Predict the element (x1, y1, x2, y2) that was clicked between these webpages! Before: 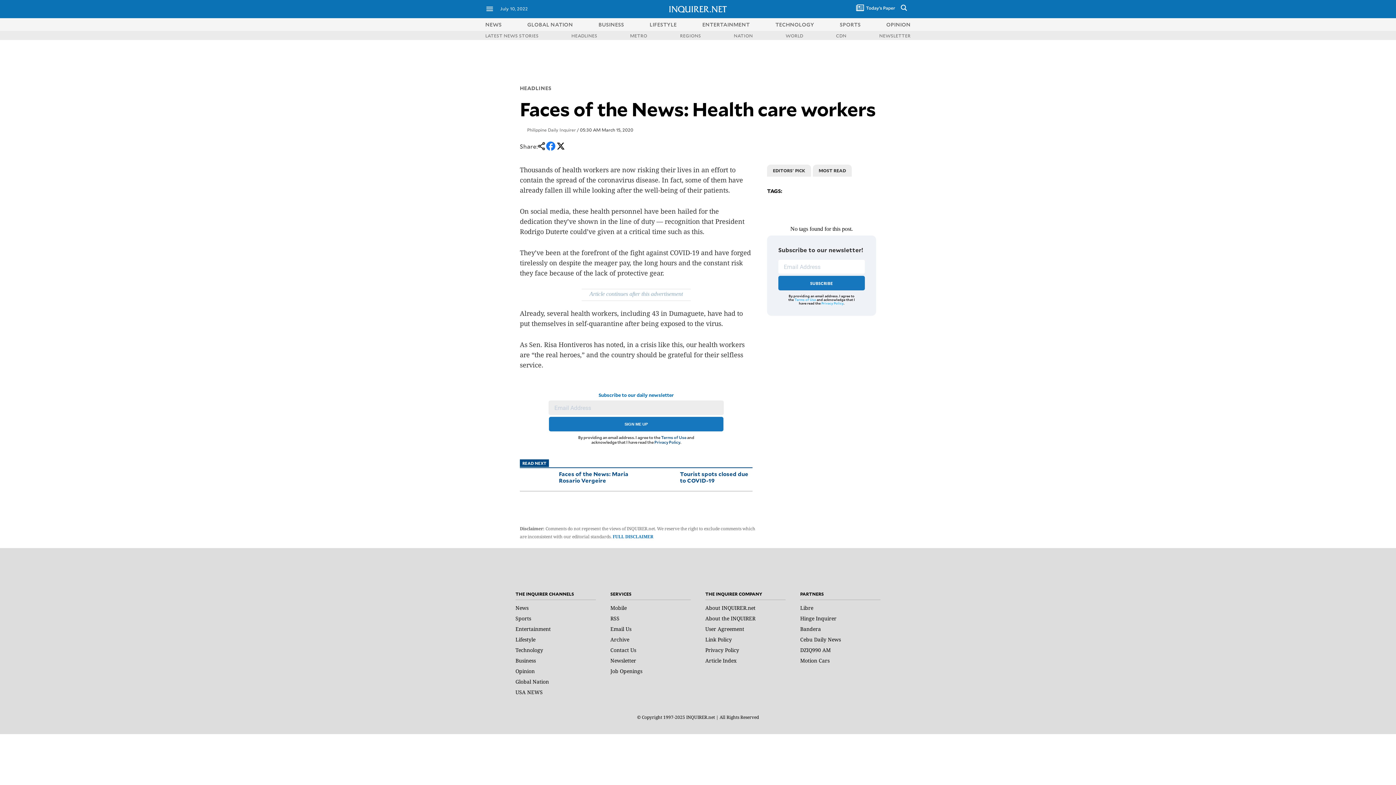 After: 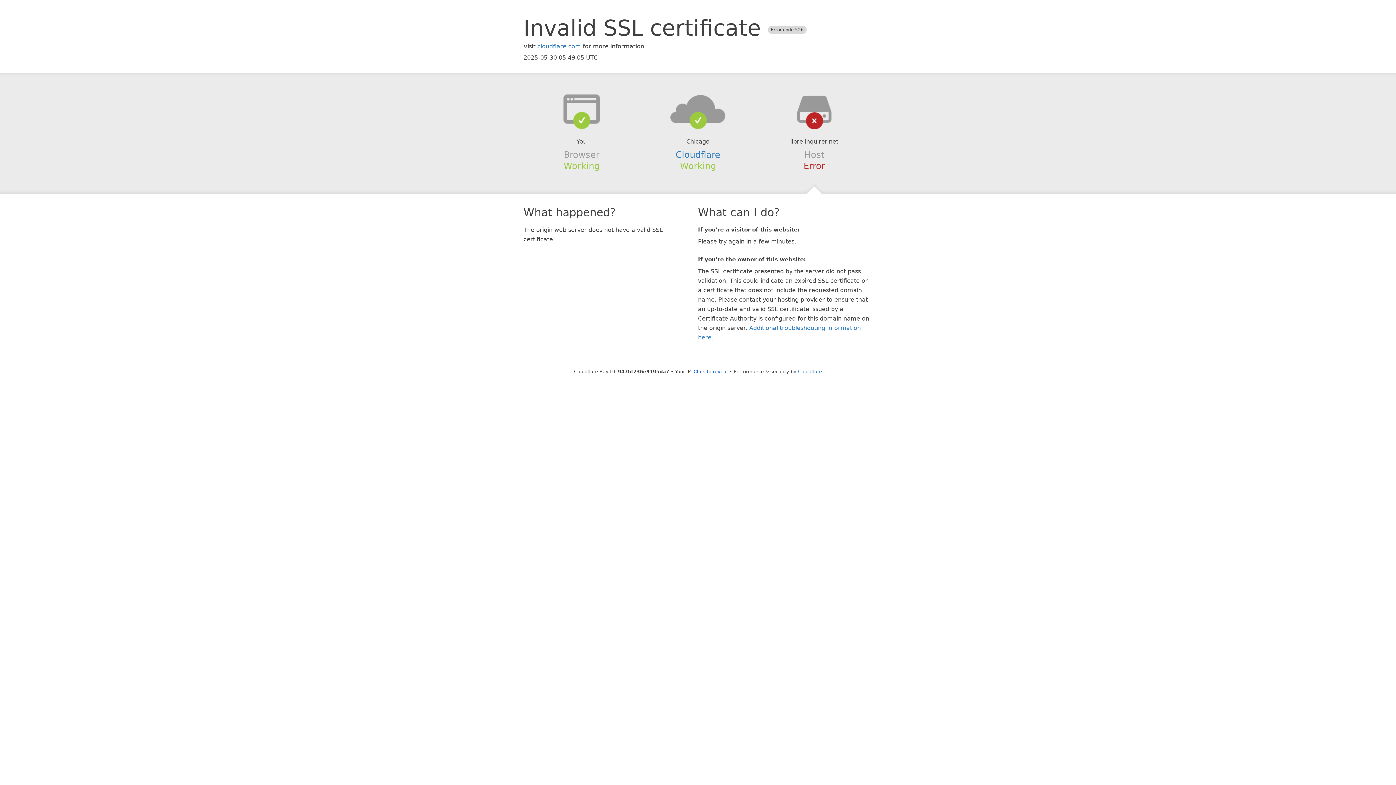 Action: label: Libre bbox: (800, 604, 813, 611)